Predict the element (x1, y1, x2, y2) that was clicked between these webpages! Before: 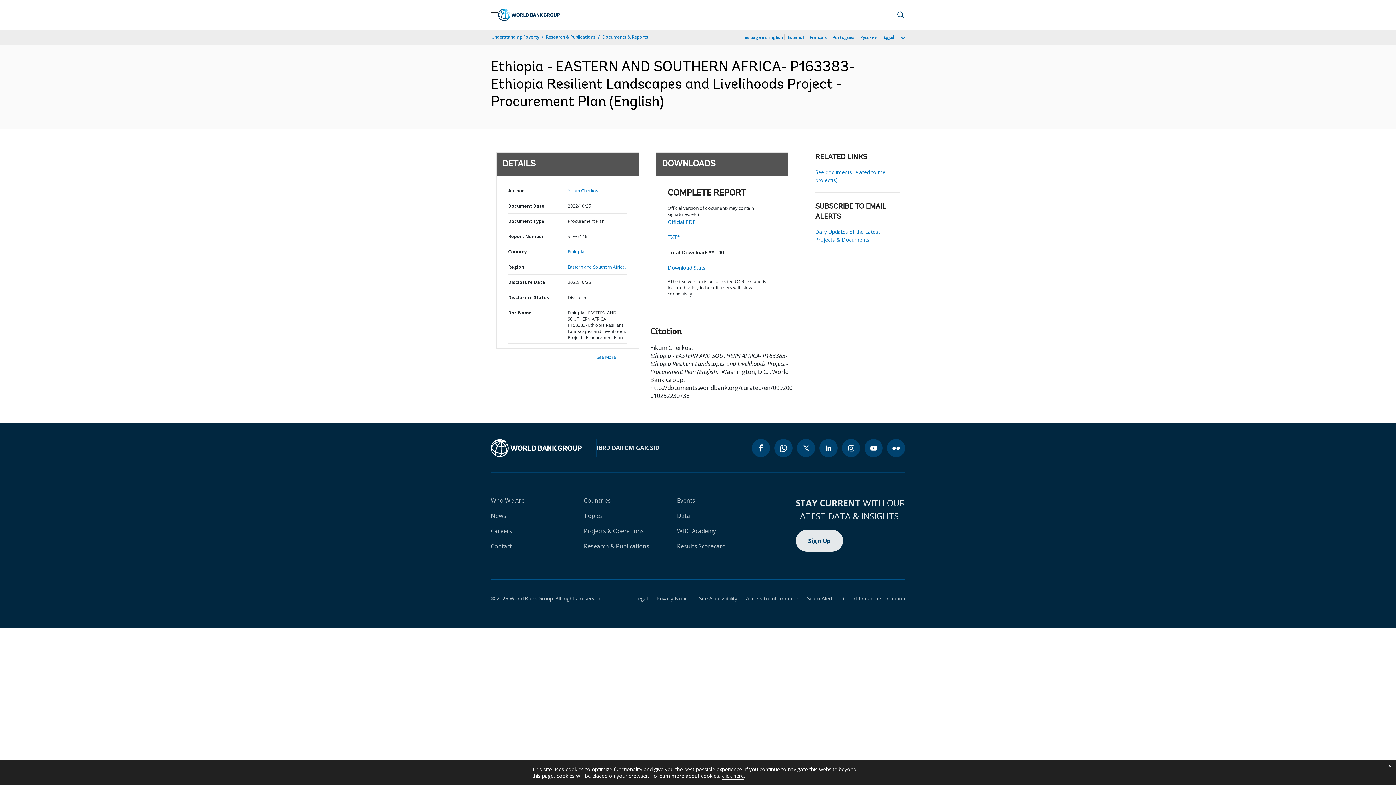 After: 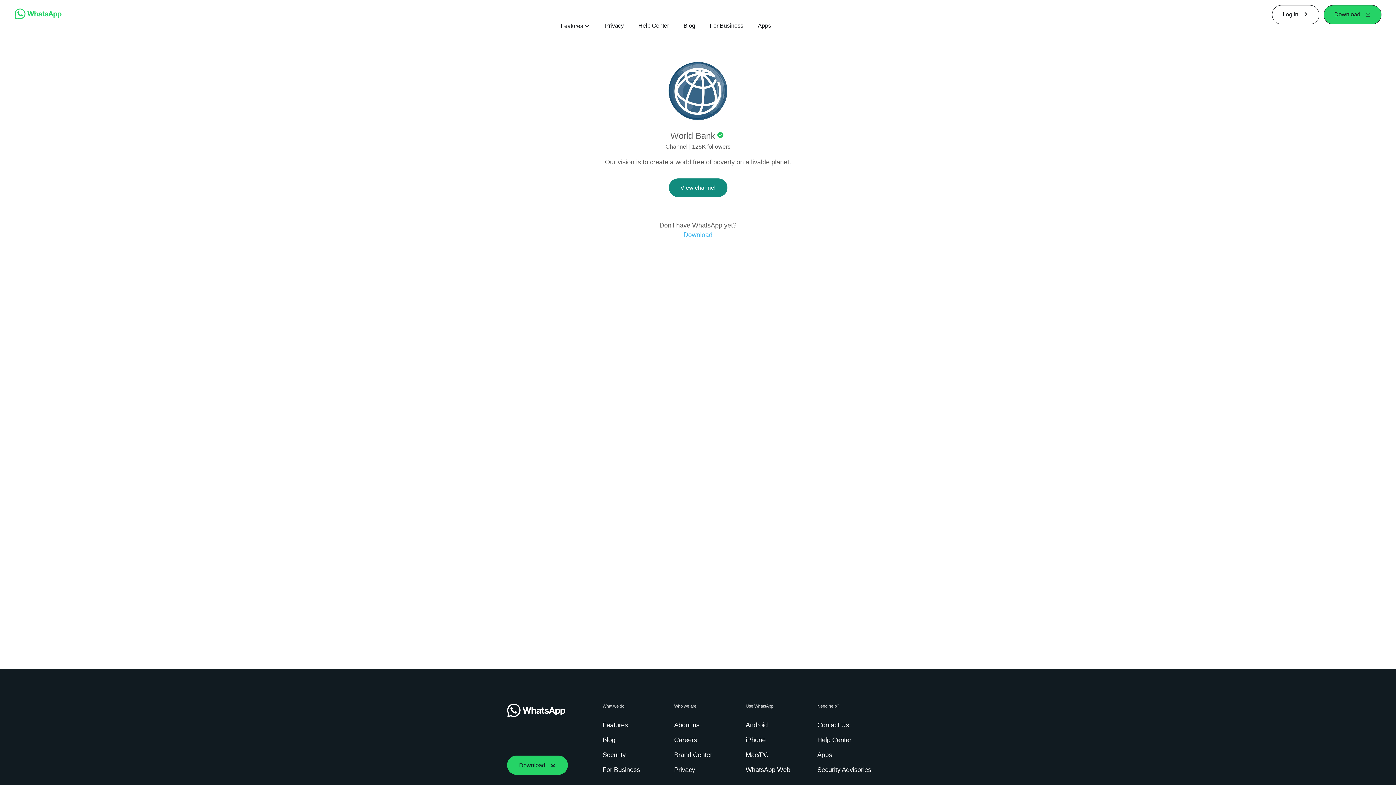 Action: bbox: (774, 439, 792, 457) label: whatsapp